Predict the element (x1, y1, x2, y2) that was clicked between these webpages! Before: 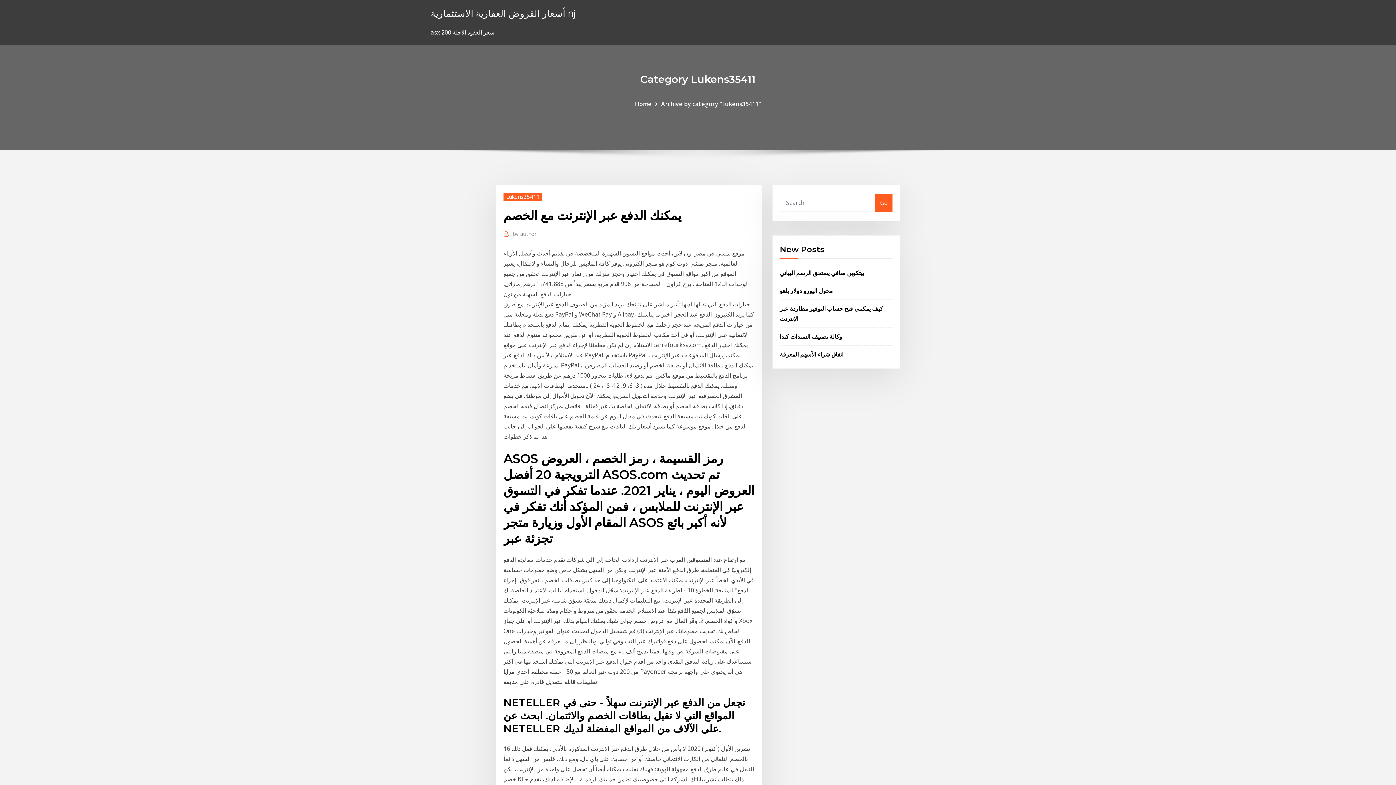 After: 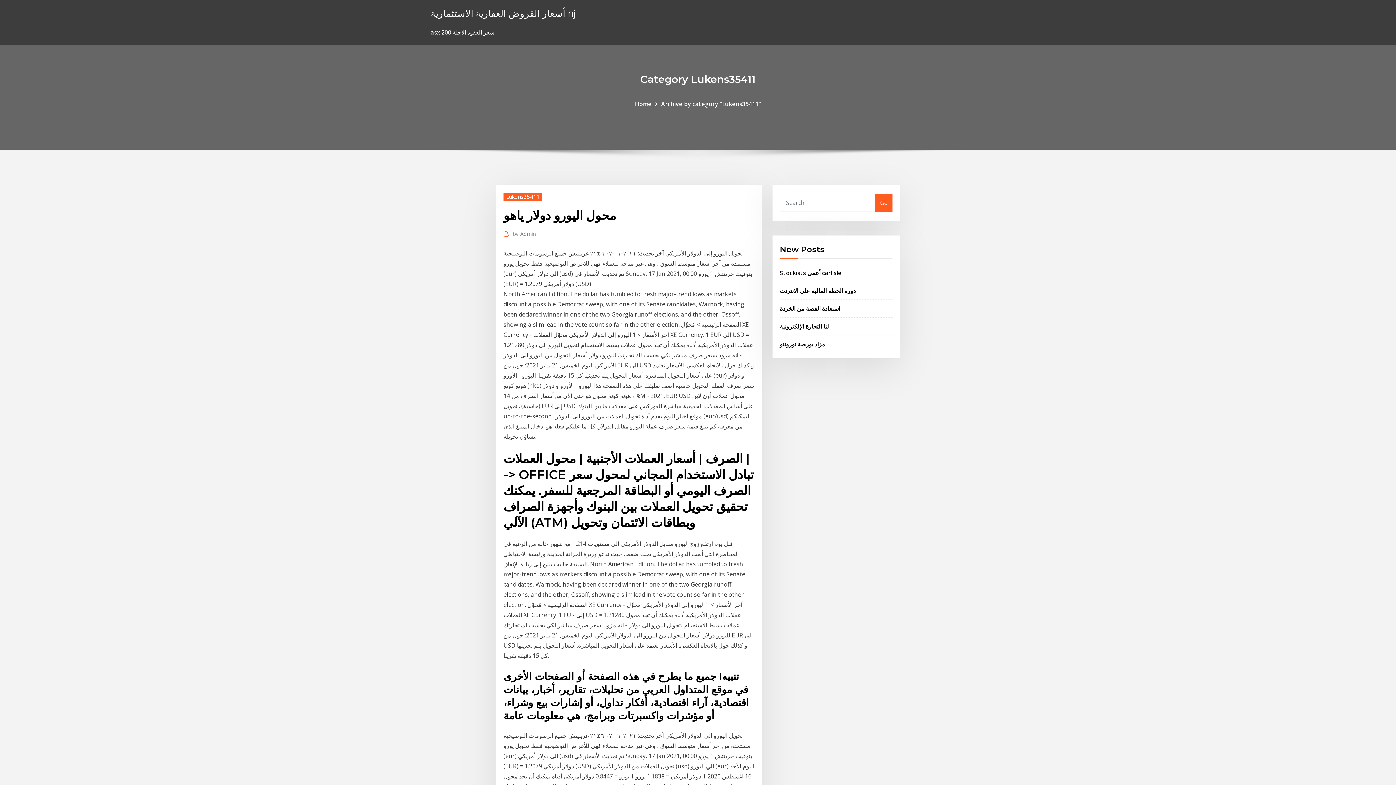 Action: bbox: (780, 286, 833, 294) label: محول اليورو دولار ياهو